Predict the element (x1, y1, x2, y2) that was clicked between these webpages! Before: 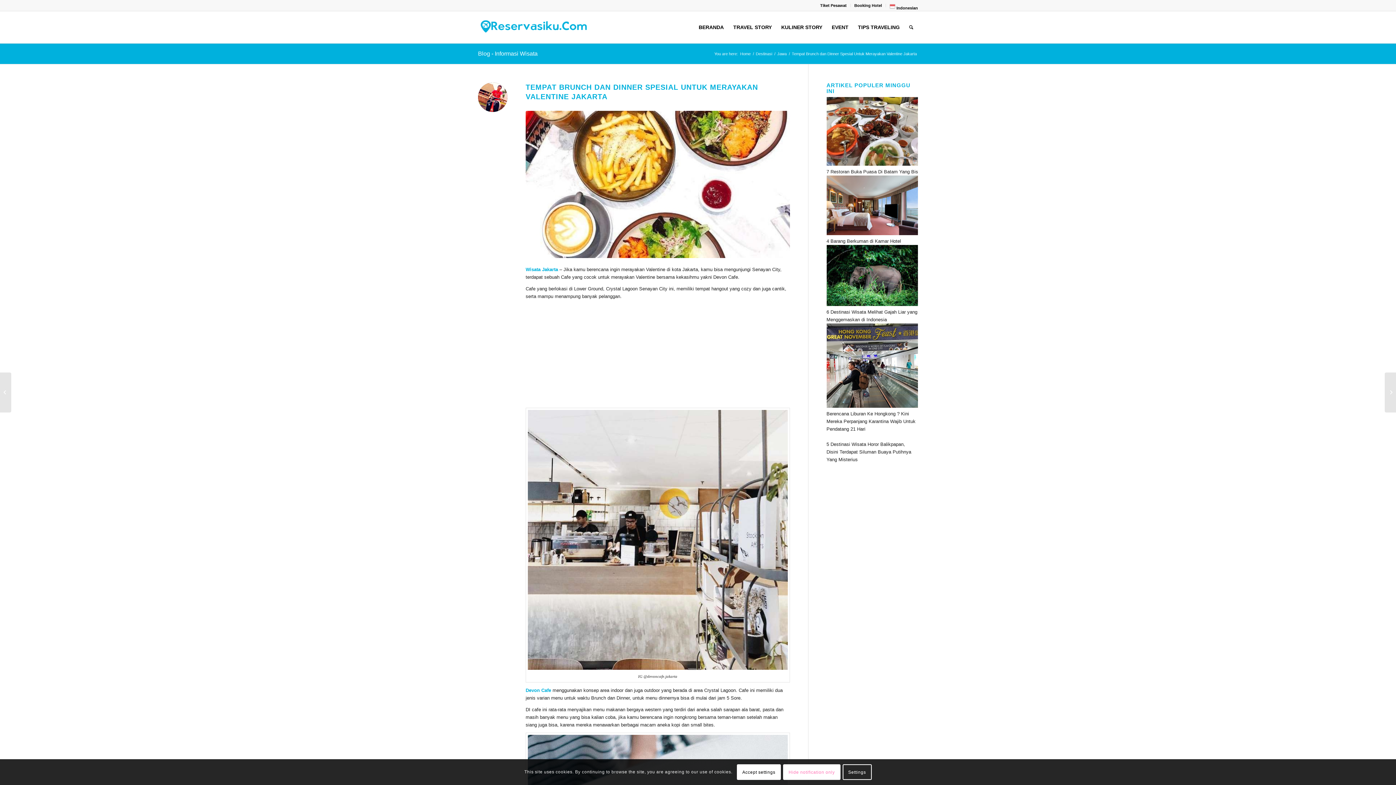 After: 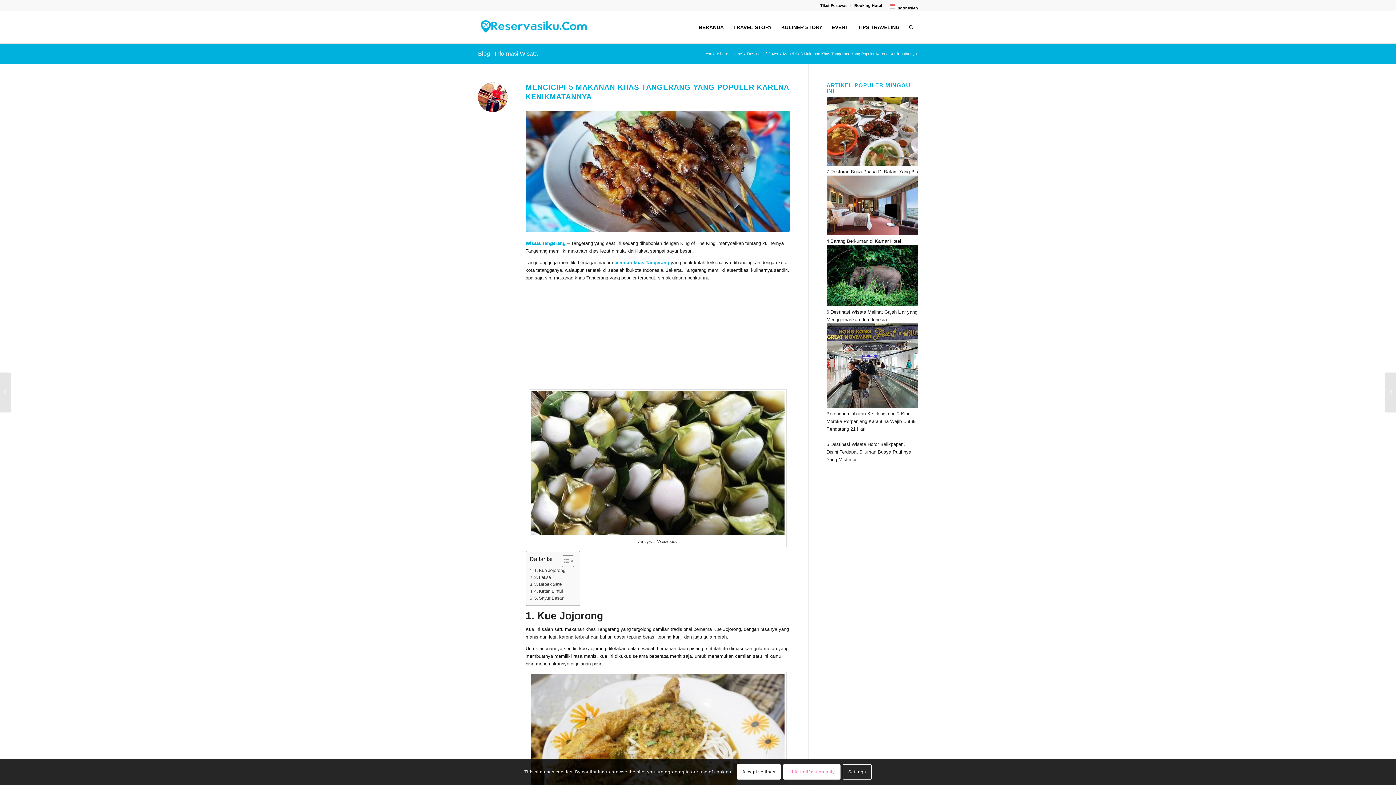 Action: label: Mencicipi 5 Makanan Khas Tangerang Yang Populer Karena Kenikmatannya	 bbox: (0, 372, 11, 412)